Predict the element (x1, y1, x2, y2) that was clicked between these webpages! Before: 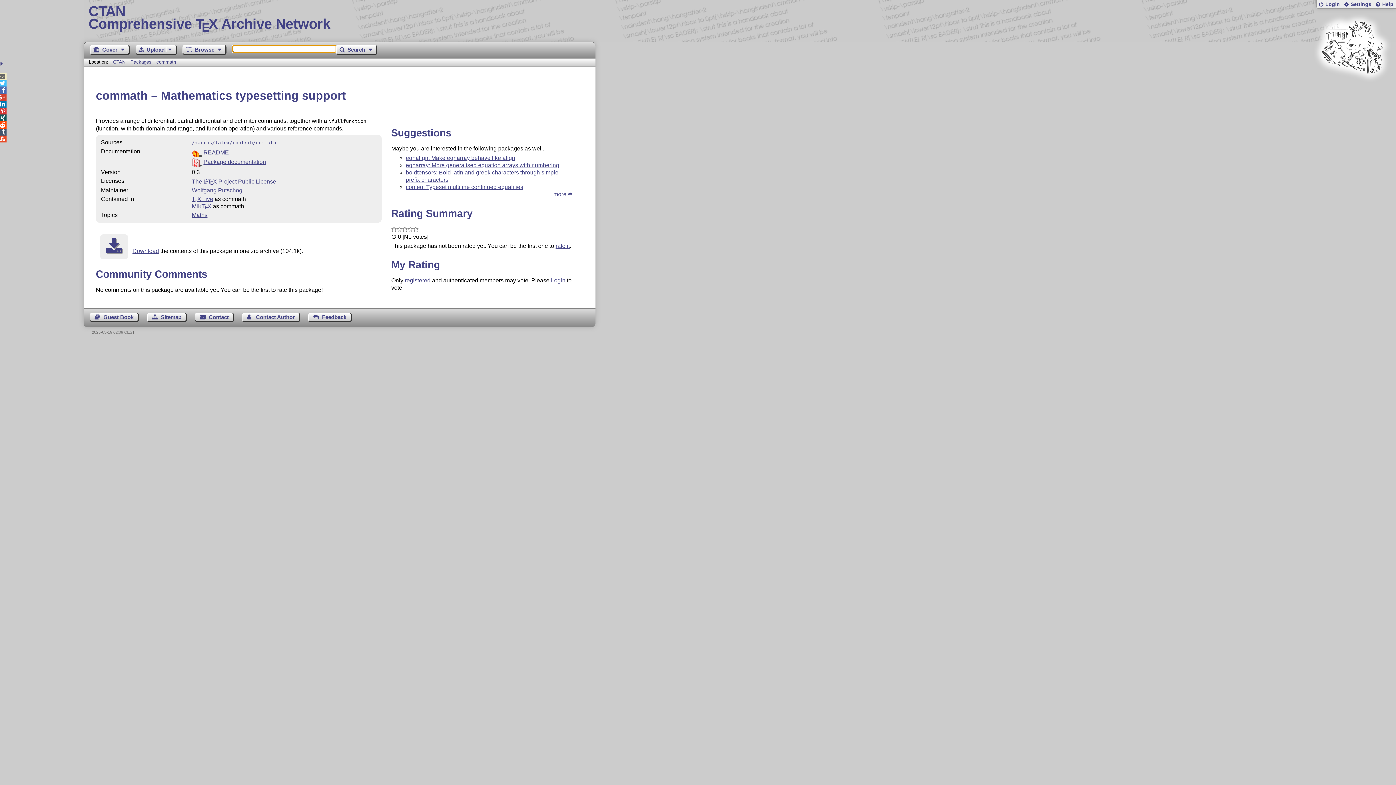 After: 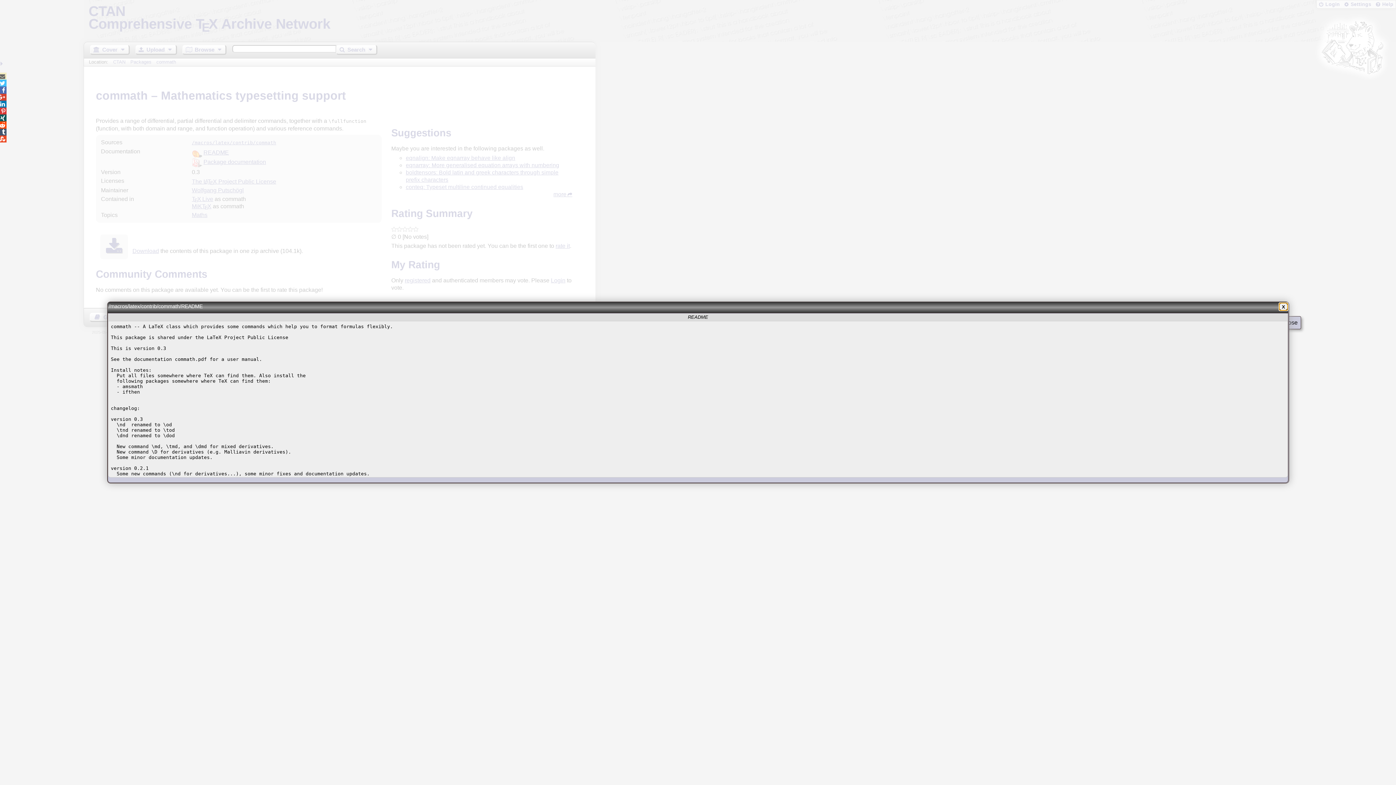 Action: label: README bbox: (203, 149, 228, 155)